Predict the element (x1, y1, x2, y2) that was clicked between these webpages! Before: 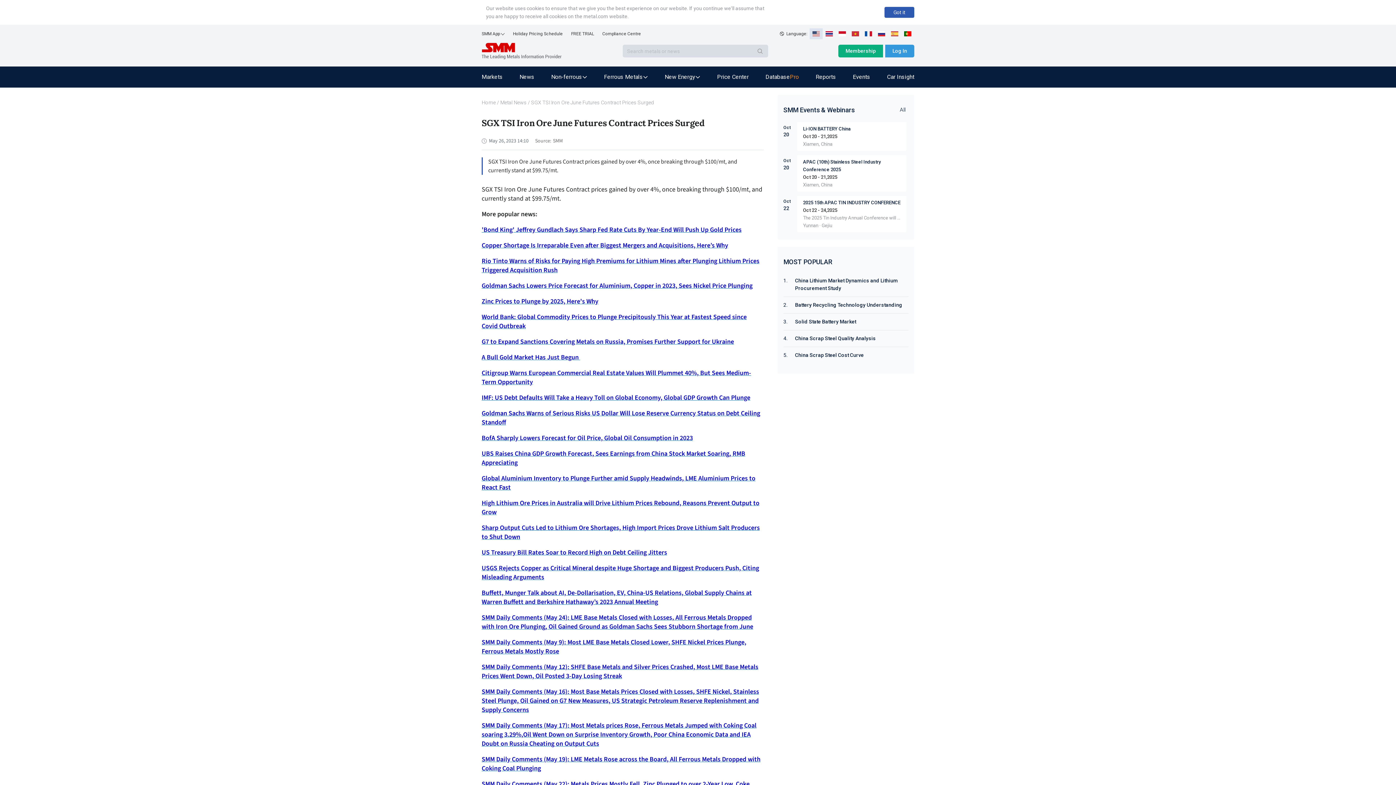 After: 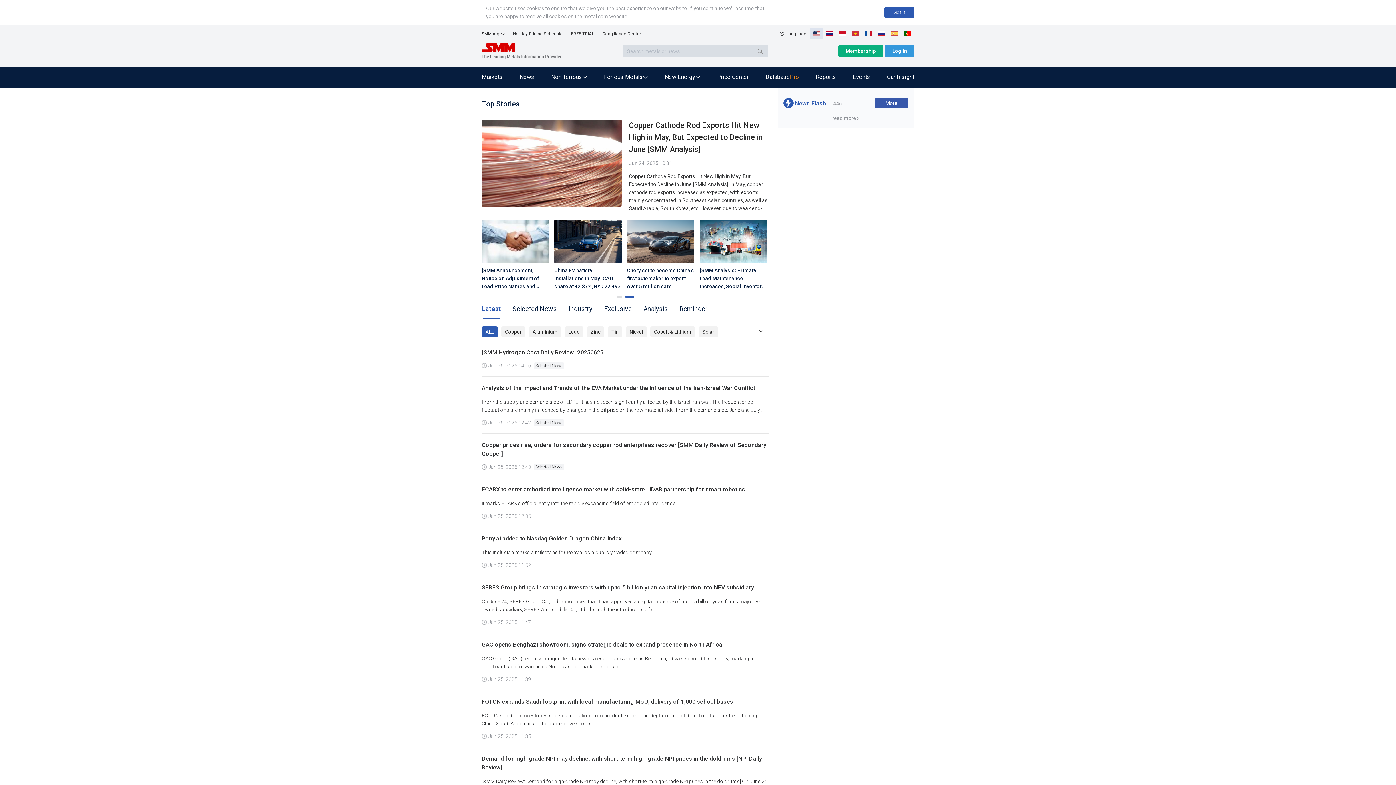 Action: bbox: (500, 98, 526, 106) label: Metal News